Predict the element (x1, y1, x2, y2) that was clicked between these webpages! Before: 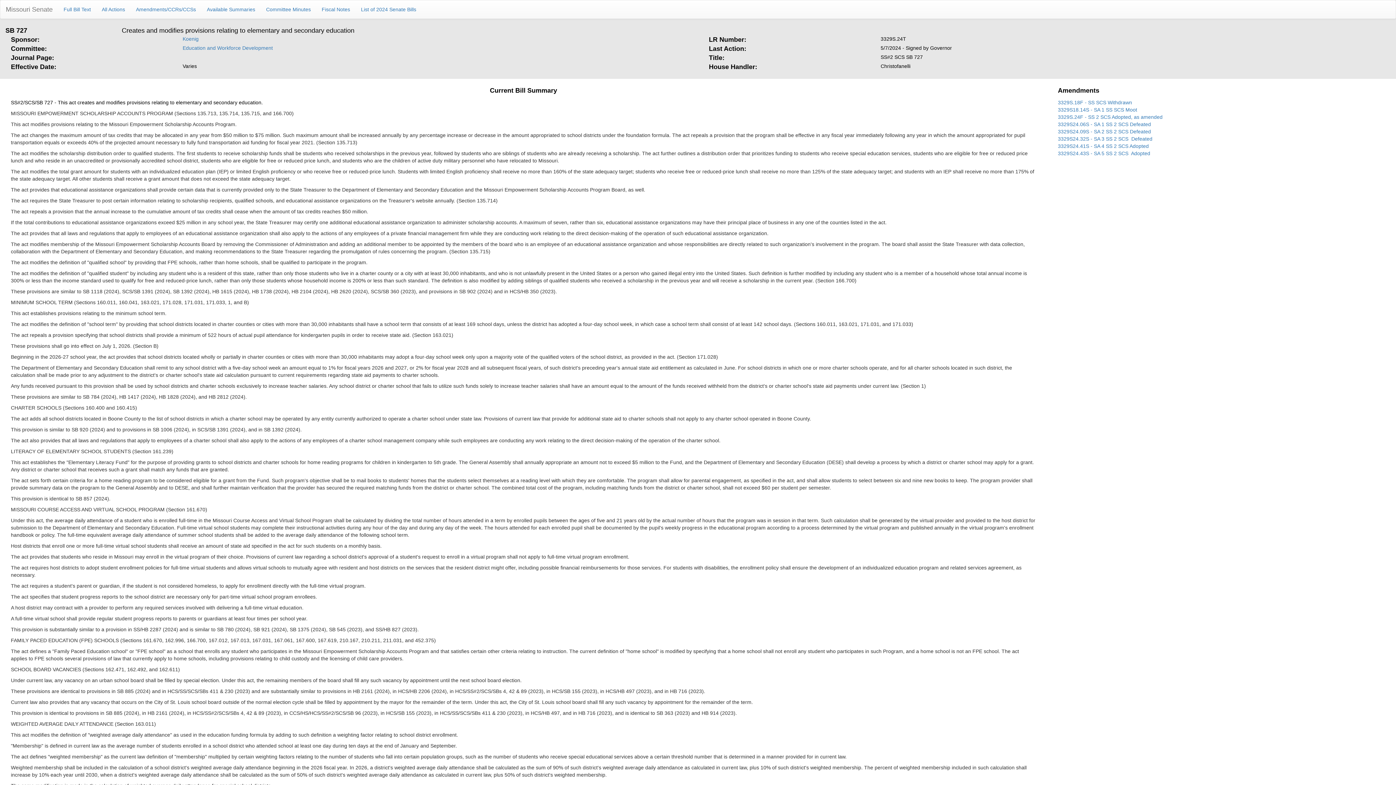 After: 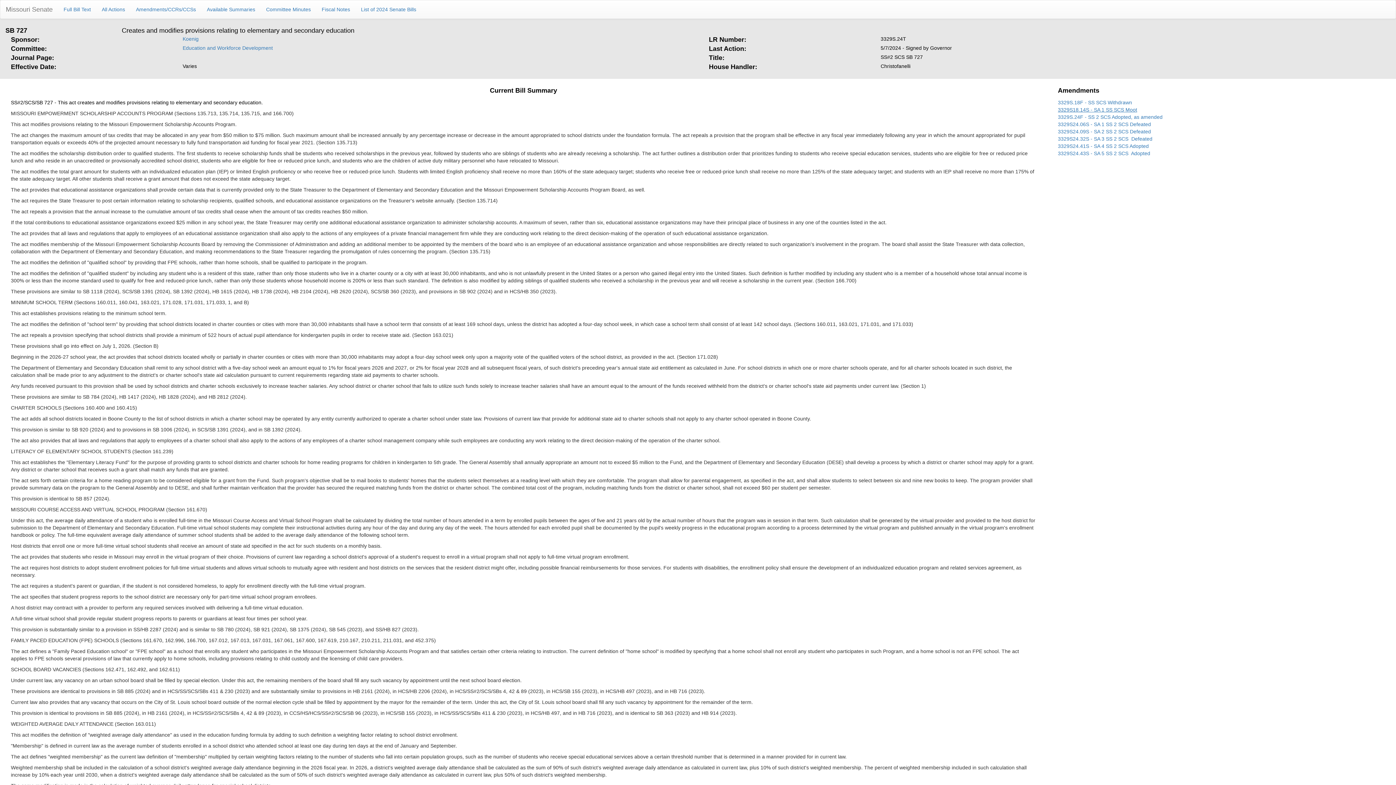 Action: label: 3329S18.14S - SA 1 SS SCS Moot bbox: (1058, 106, 1137, 112)